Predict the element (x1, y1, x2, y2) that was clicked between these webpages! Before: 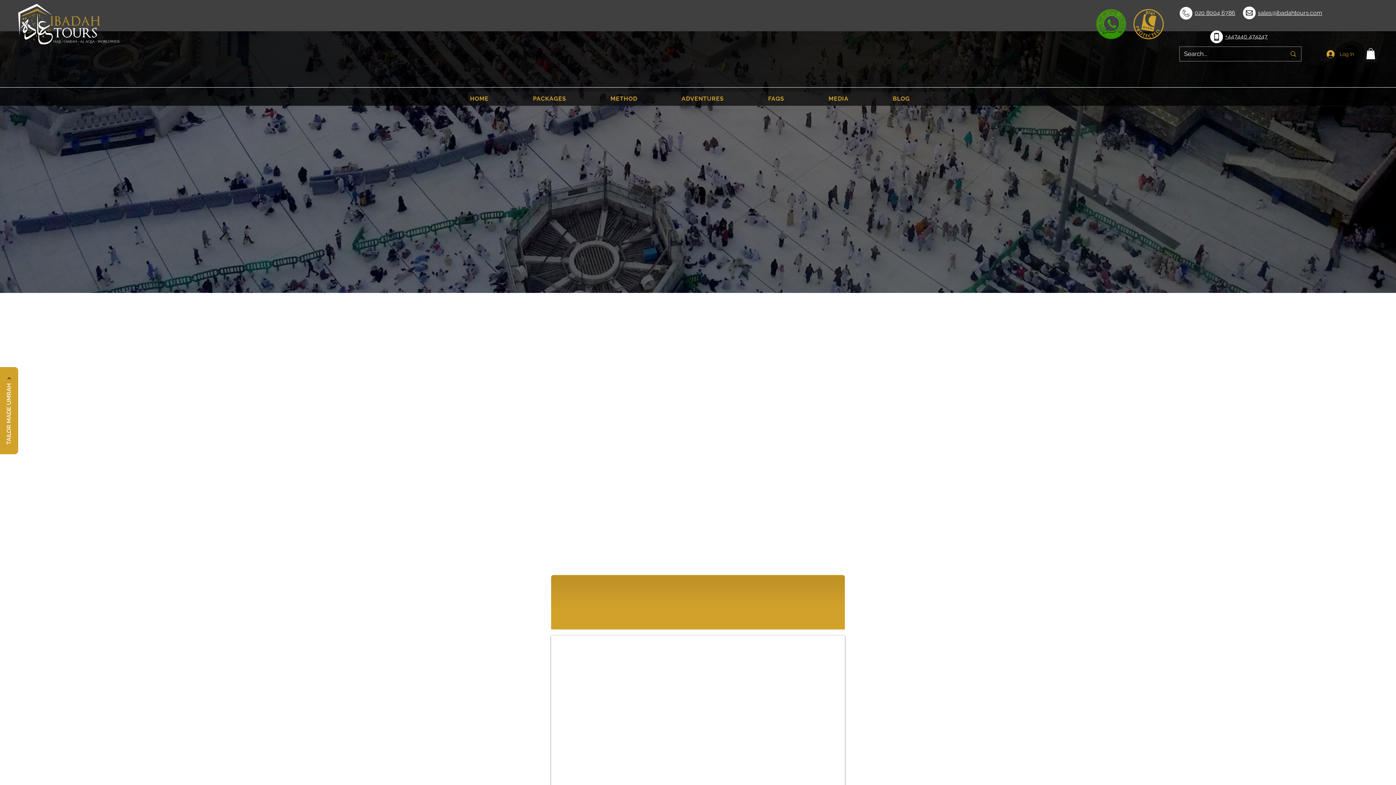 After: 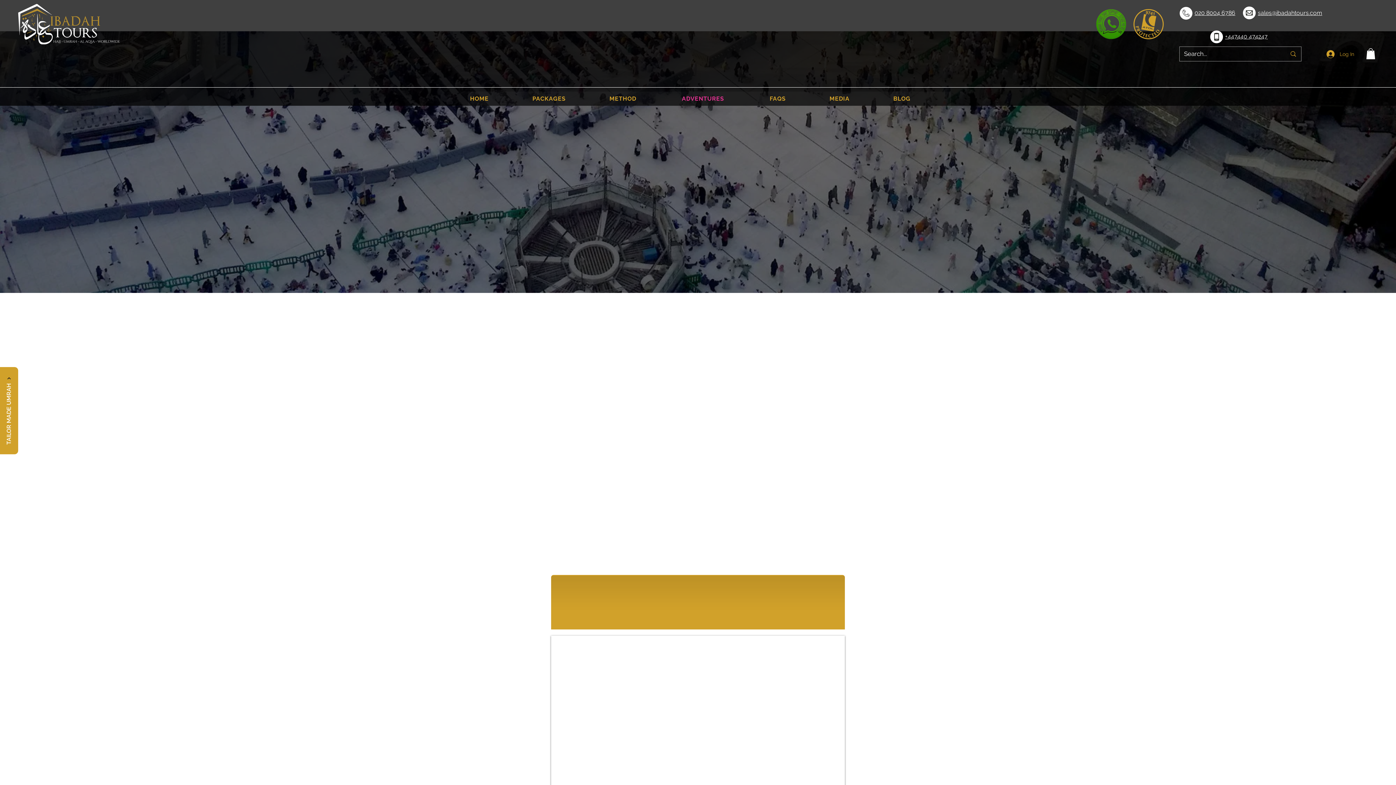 Action: bbox: (680, 91, 765, 105) label: ADVENTURES